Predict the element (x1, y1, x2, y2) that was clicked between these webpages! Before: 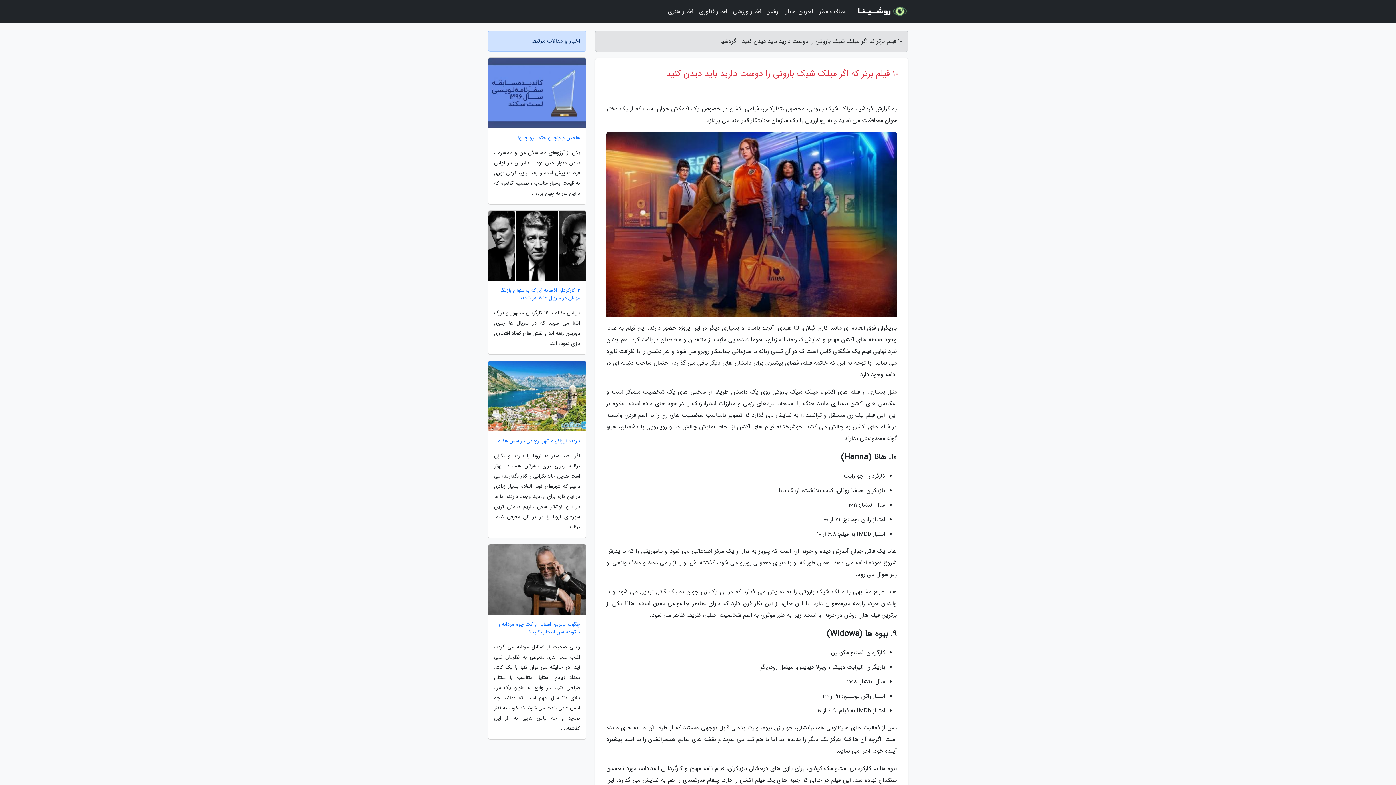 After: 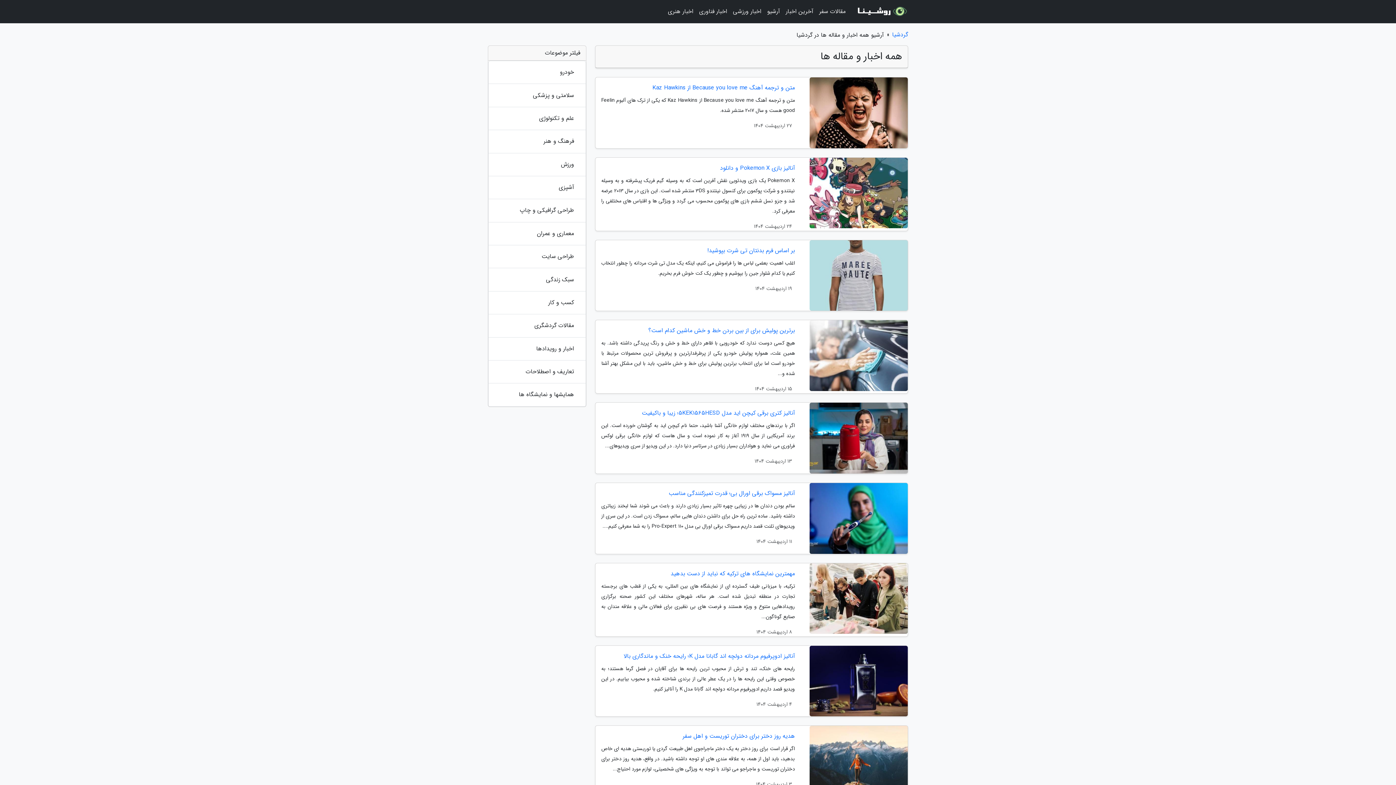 Action: label: آرشیو bbox: (764, 3, 782, 20)